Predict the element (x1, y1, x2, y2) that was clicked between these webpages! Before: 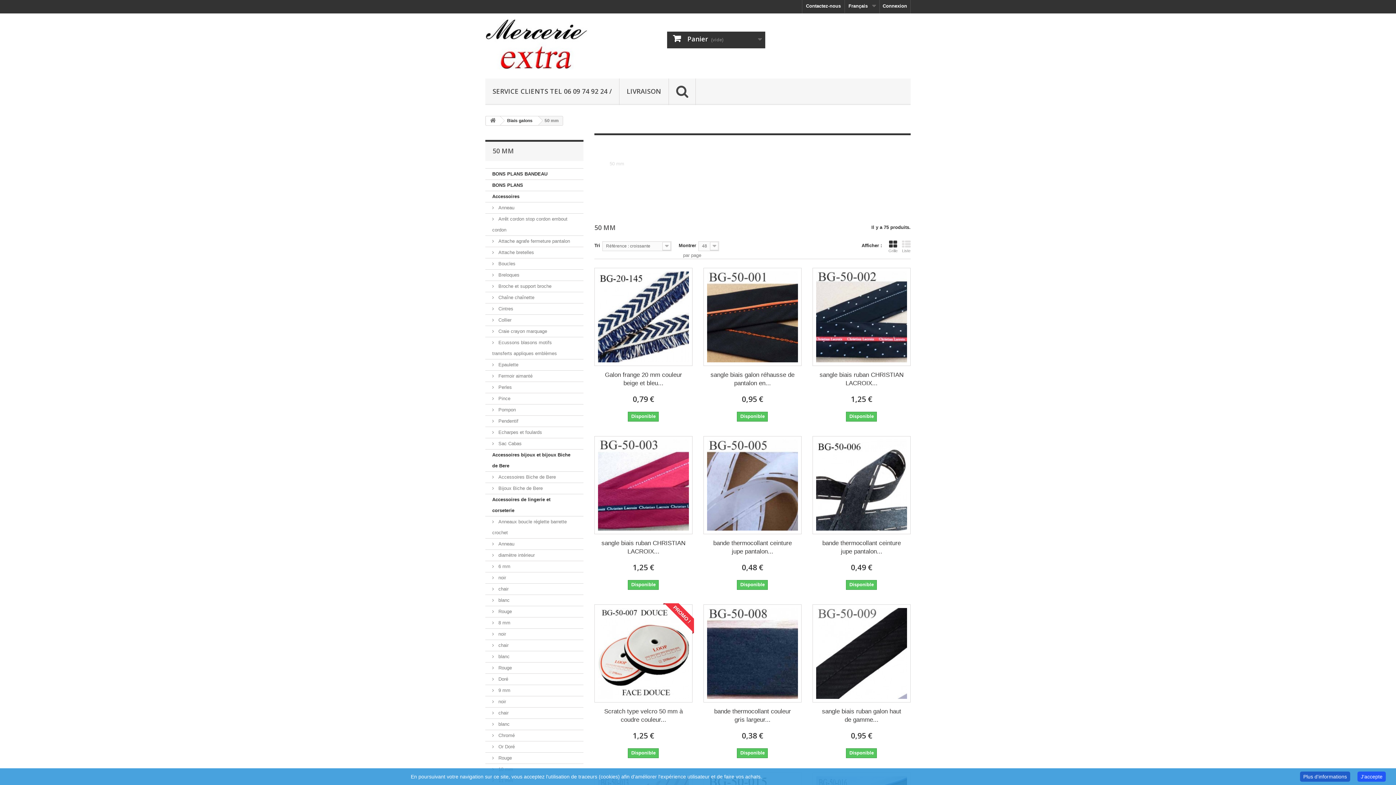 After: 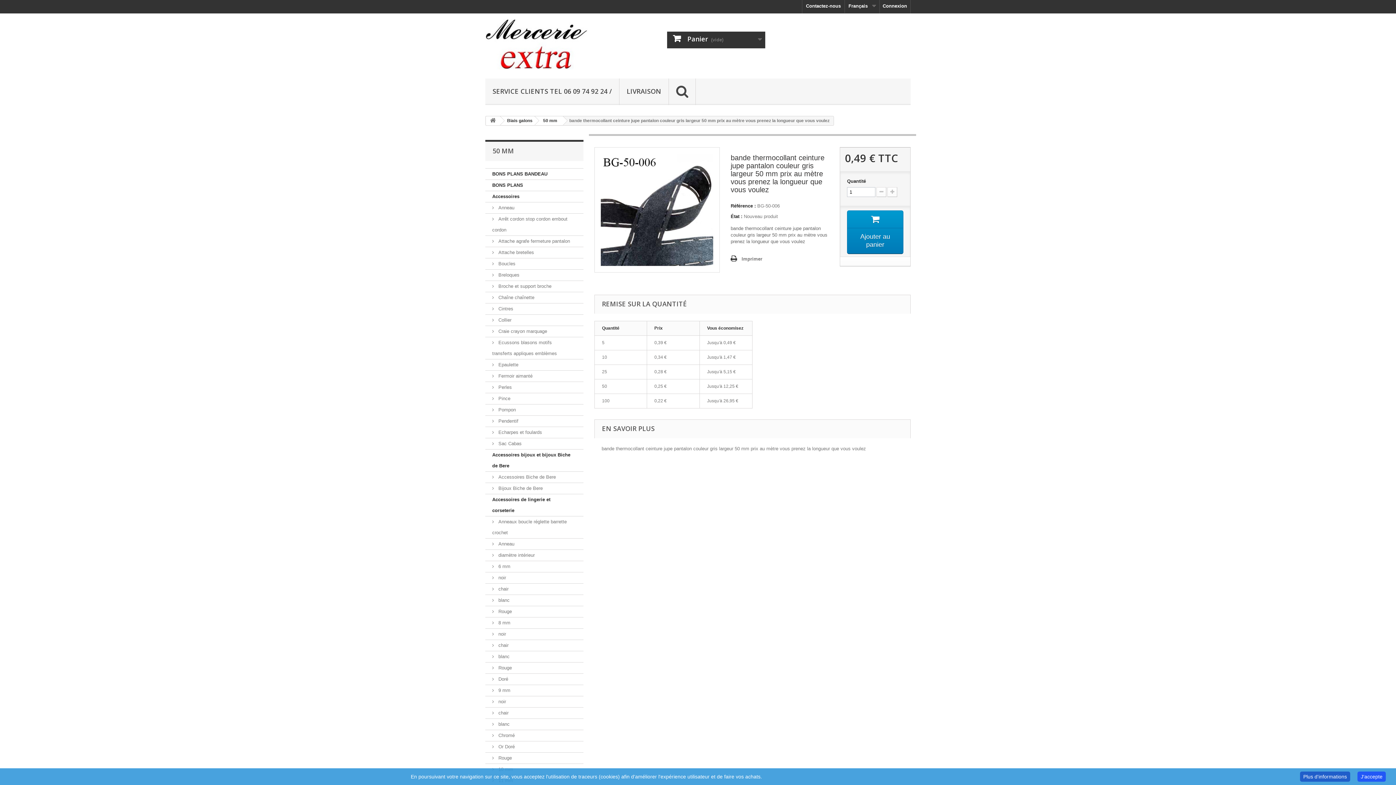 Action: bbox: (818, 539, 905, 555) label: bande thermocollant ceinture jupe pantalon...